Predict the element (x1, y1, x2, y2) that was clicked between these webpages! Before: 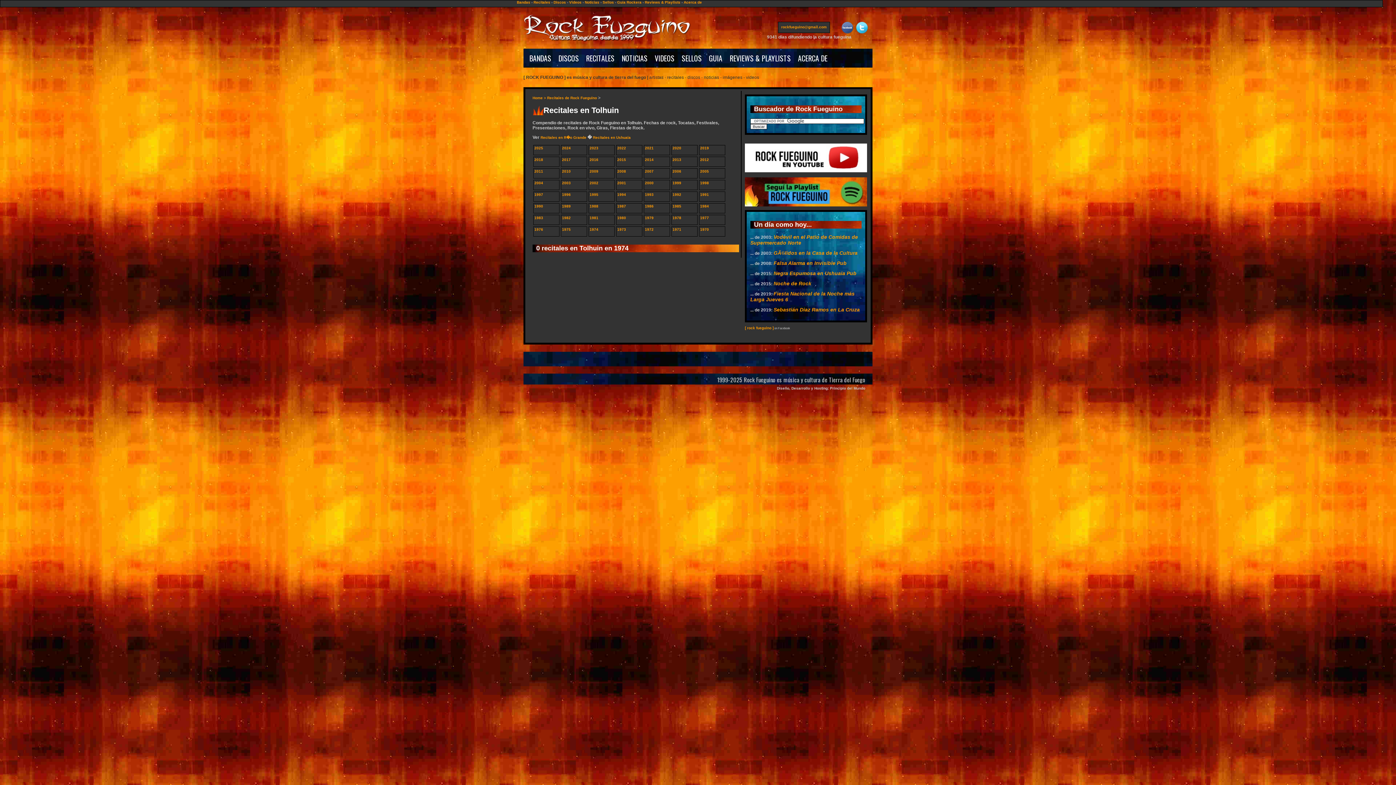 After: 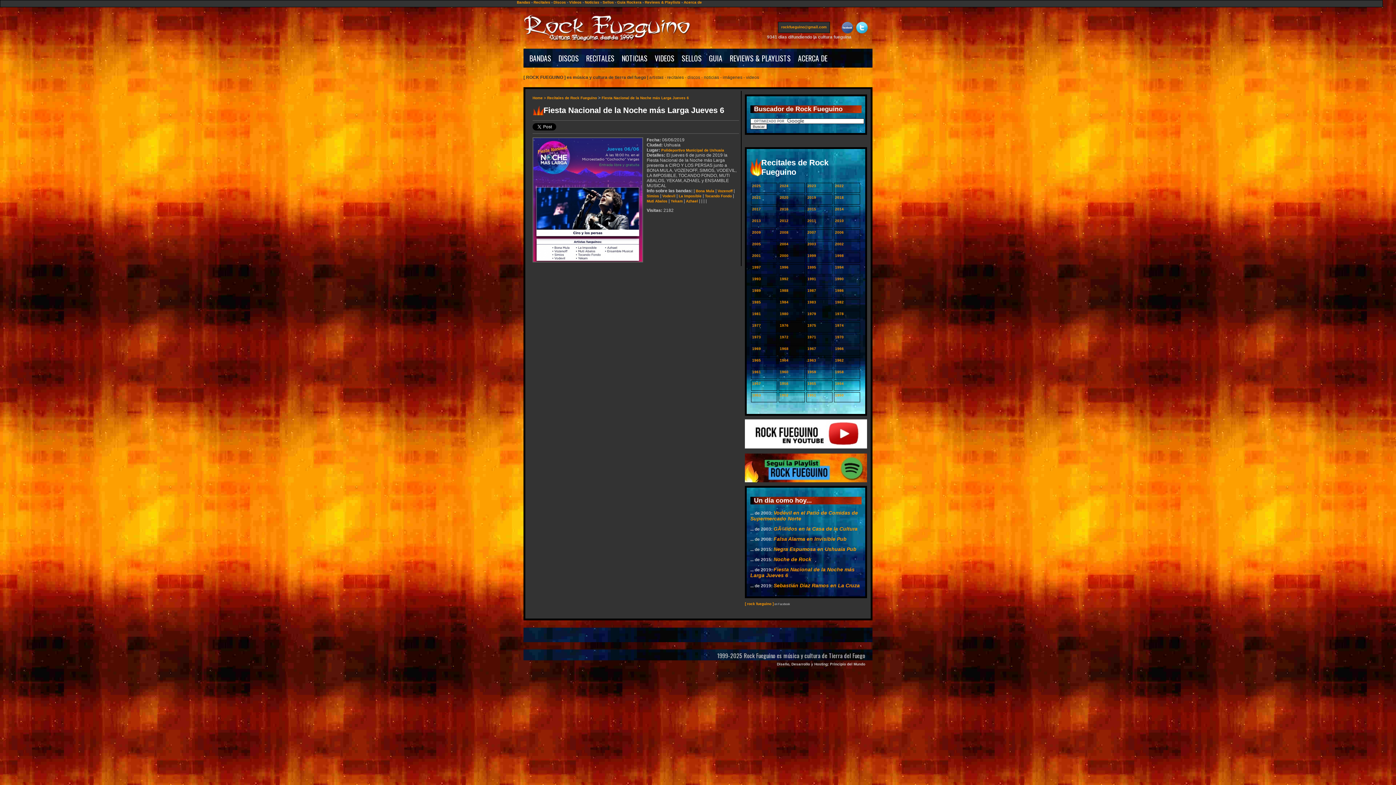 Action: bbox: (750, 290, 854, 302) label: Fiesta Nacional de la Noche más Larga Jueves 6